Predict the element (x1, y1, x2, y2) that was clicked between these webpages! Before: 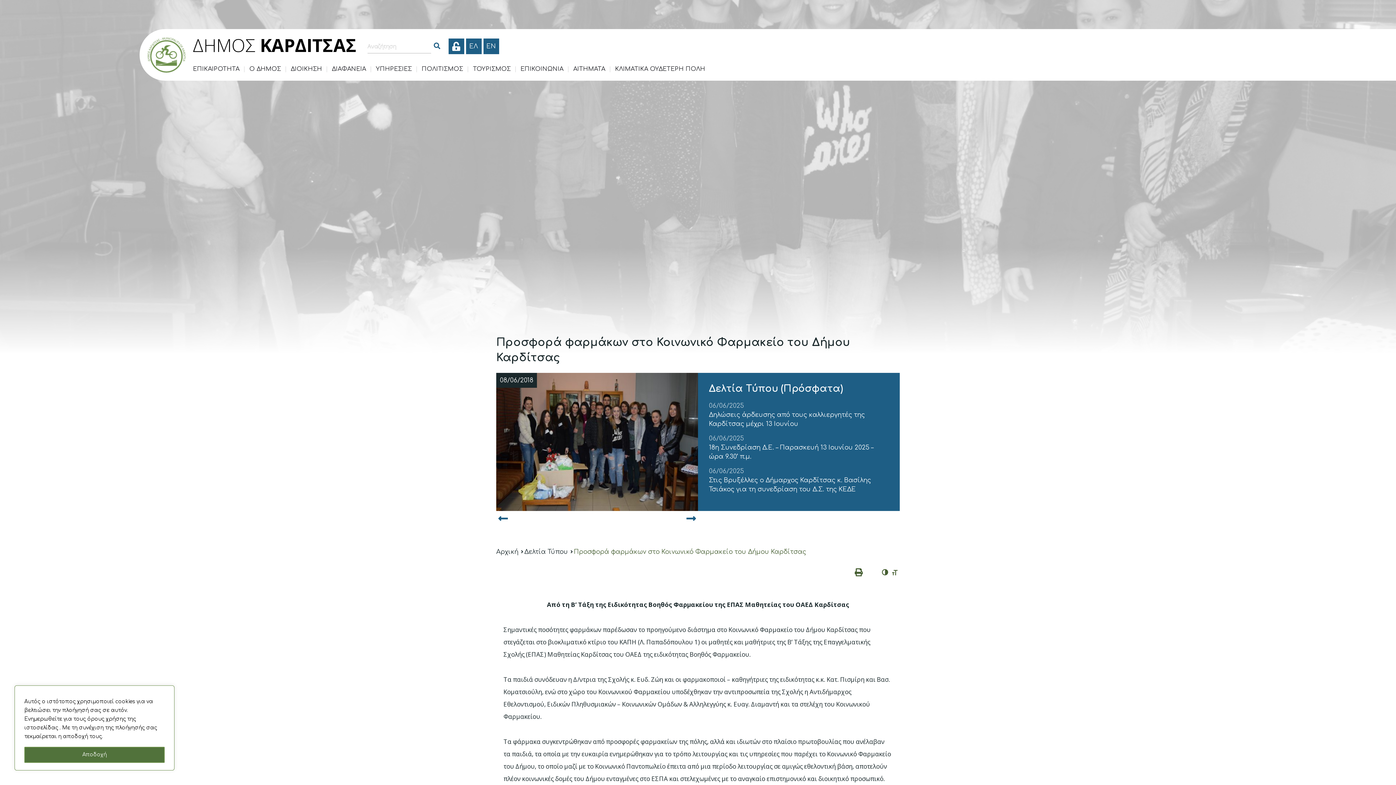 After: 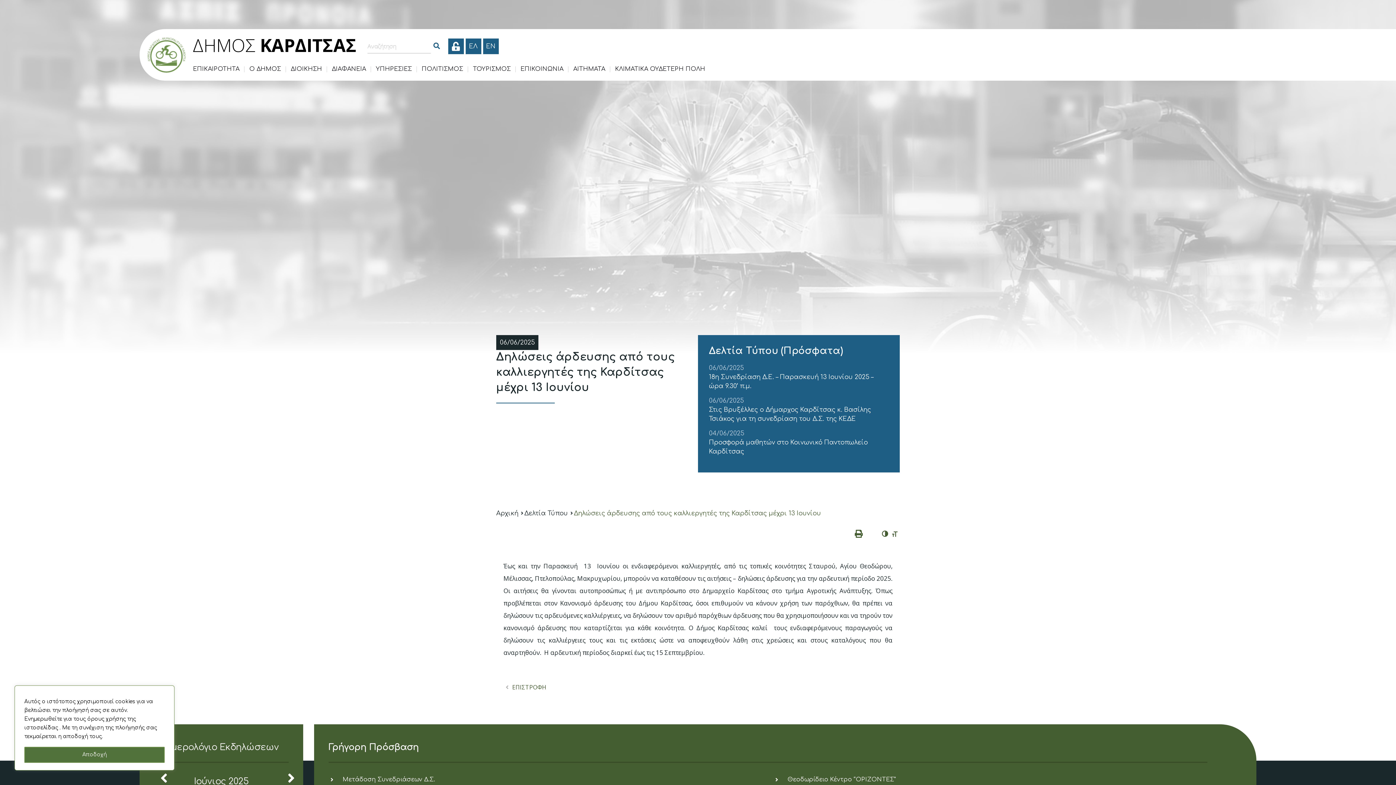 Action: label: Διαβάστε περισσότερα: Δηλώσεις άρδευσης από τους καλλιεργητές της Καρδίτσας μέχρι 13 Ιουνίου bbox: (709, 401, 889, 428)